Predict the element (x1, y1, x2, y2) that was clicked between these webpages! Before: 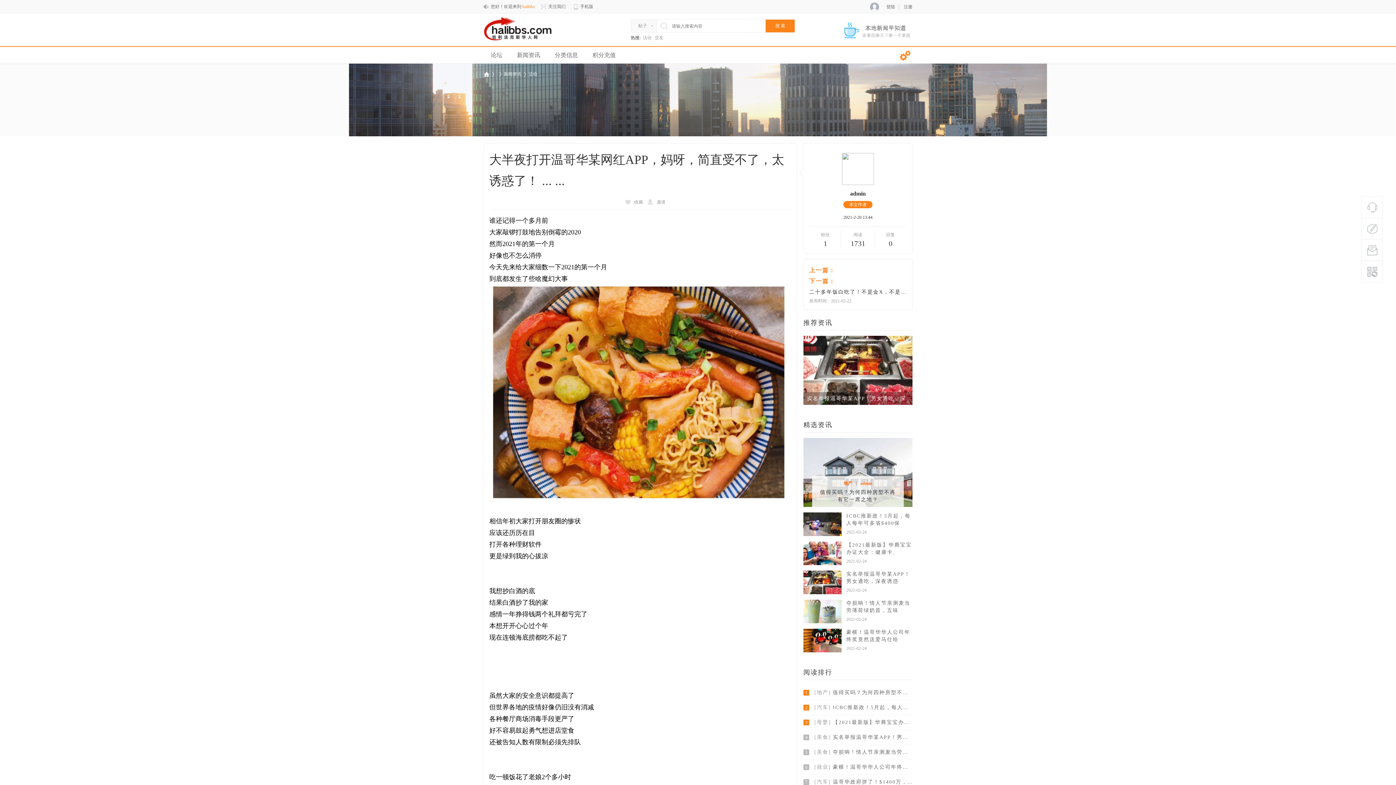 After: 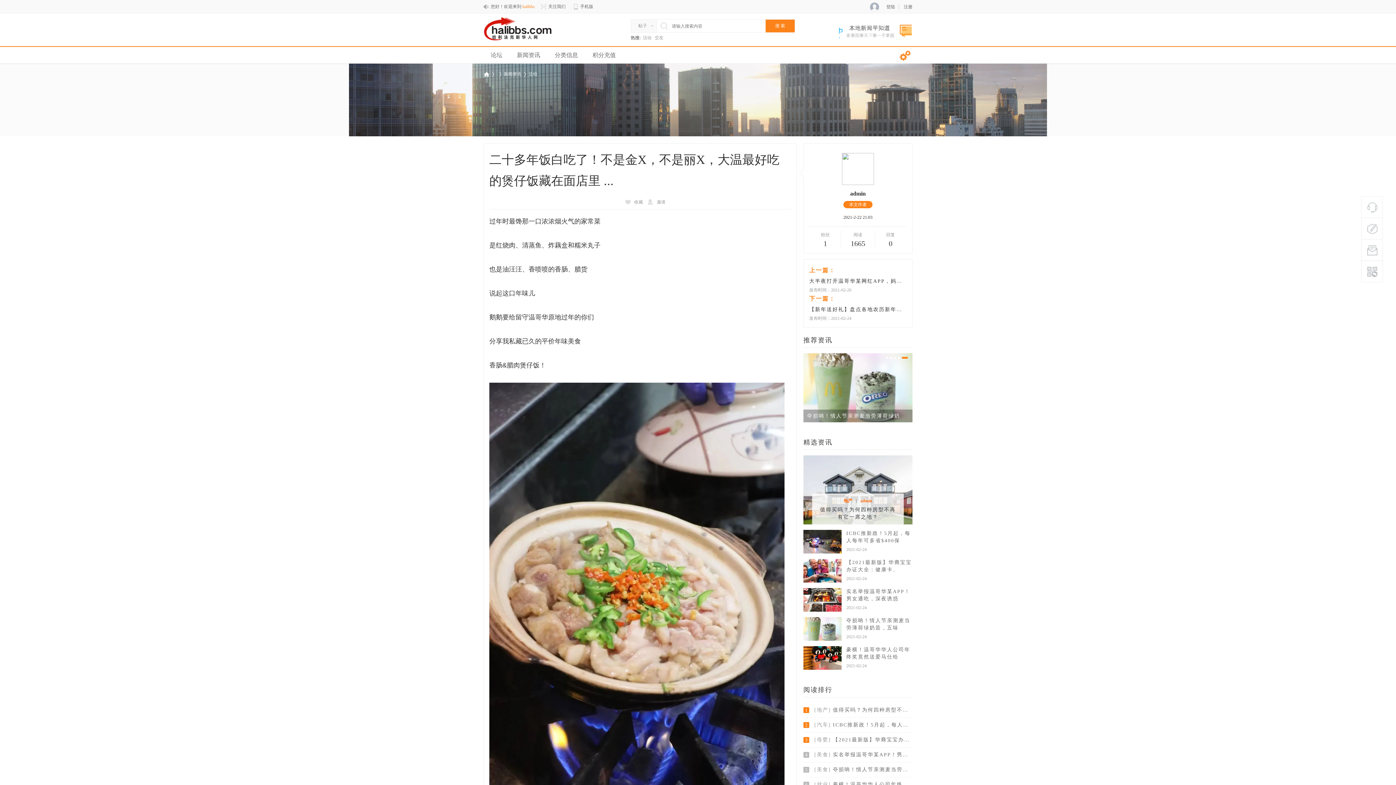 Action: bbox: (809, 286, 906, 297) label: 二十多年饭白吃了！不是金X，不是丽X，大温最好吃的煲仔饭藏在面店里 ...